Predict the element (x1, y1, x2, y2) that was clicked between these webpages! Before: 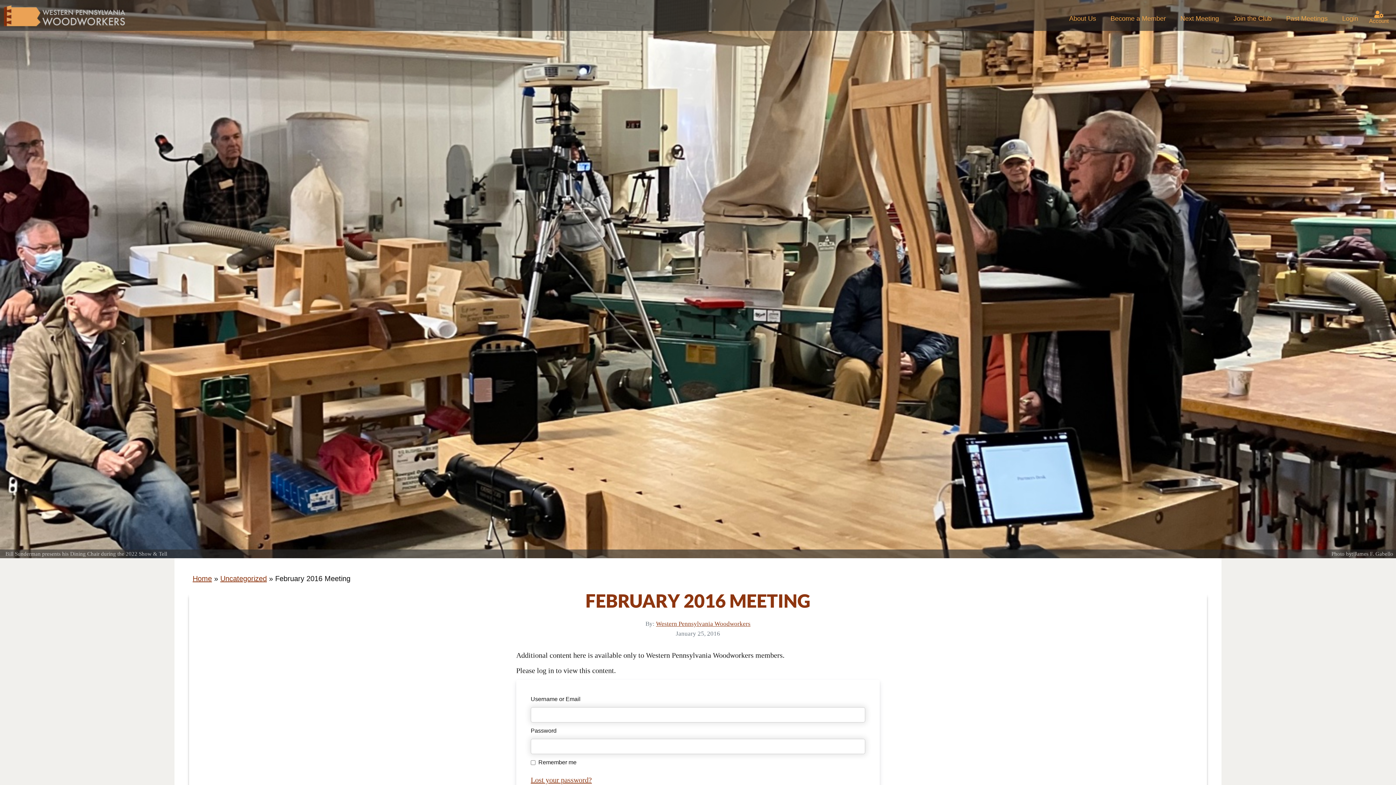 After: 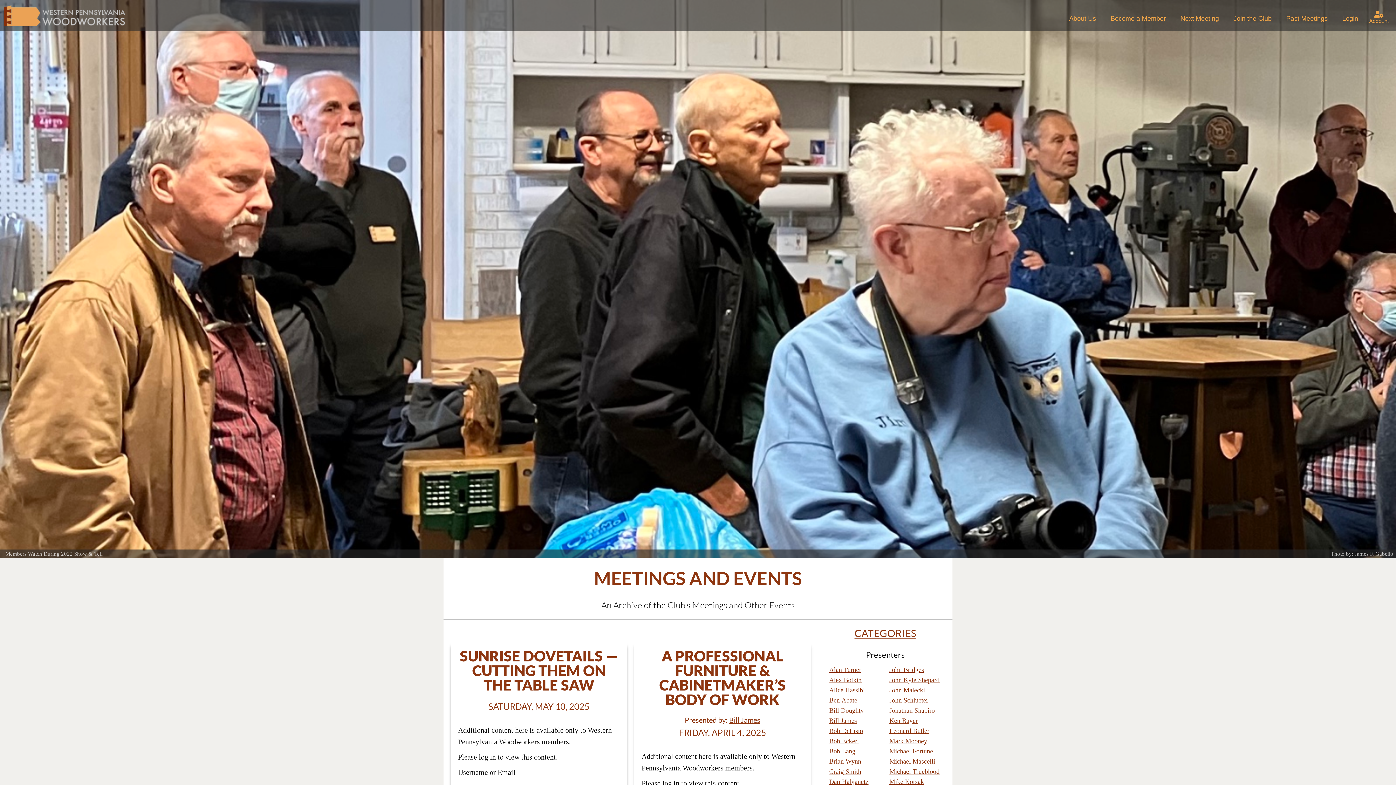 Action: bbox: (1279, 6, 1335, 30) label: Past Meetings